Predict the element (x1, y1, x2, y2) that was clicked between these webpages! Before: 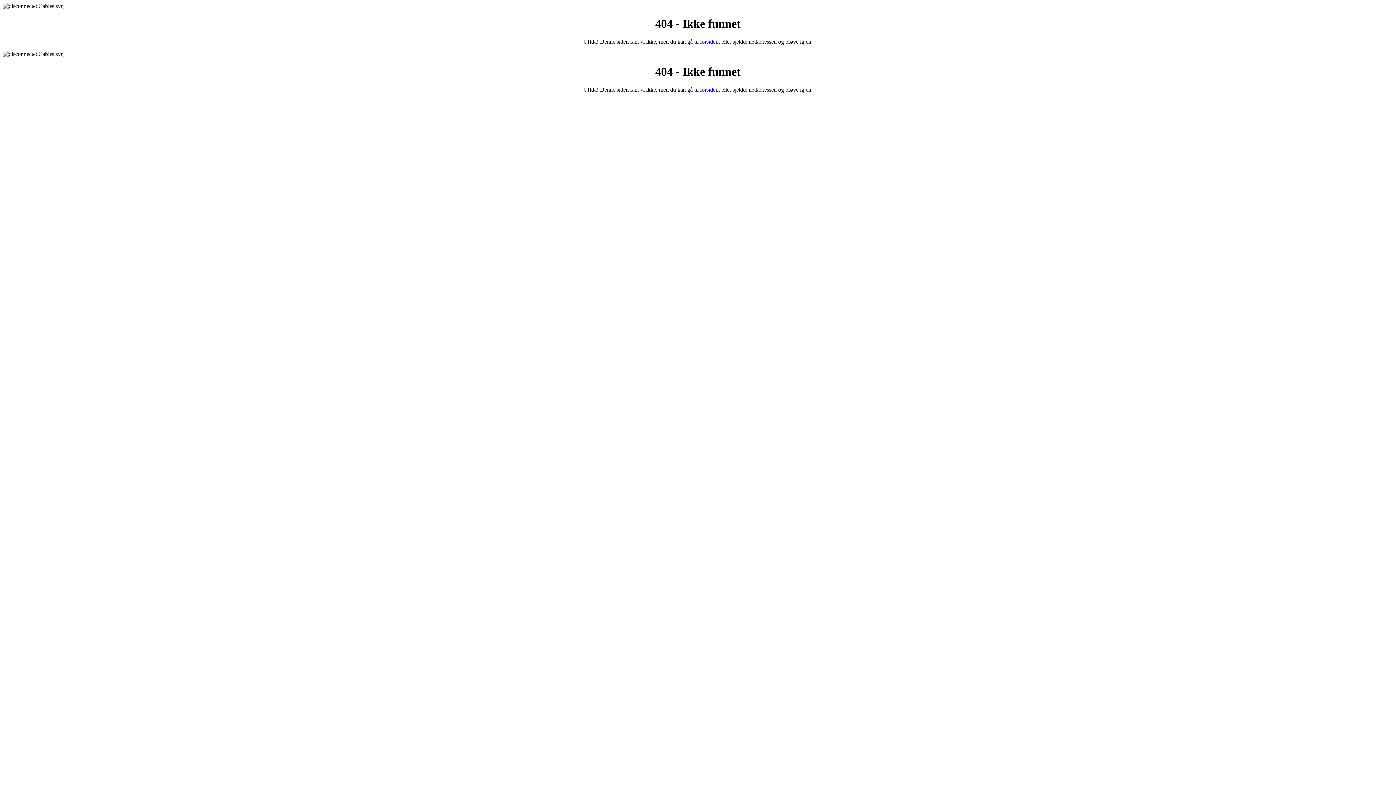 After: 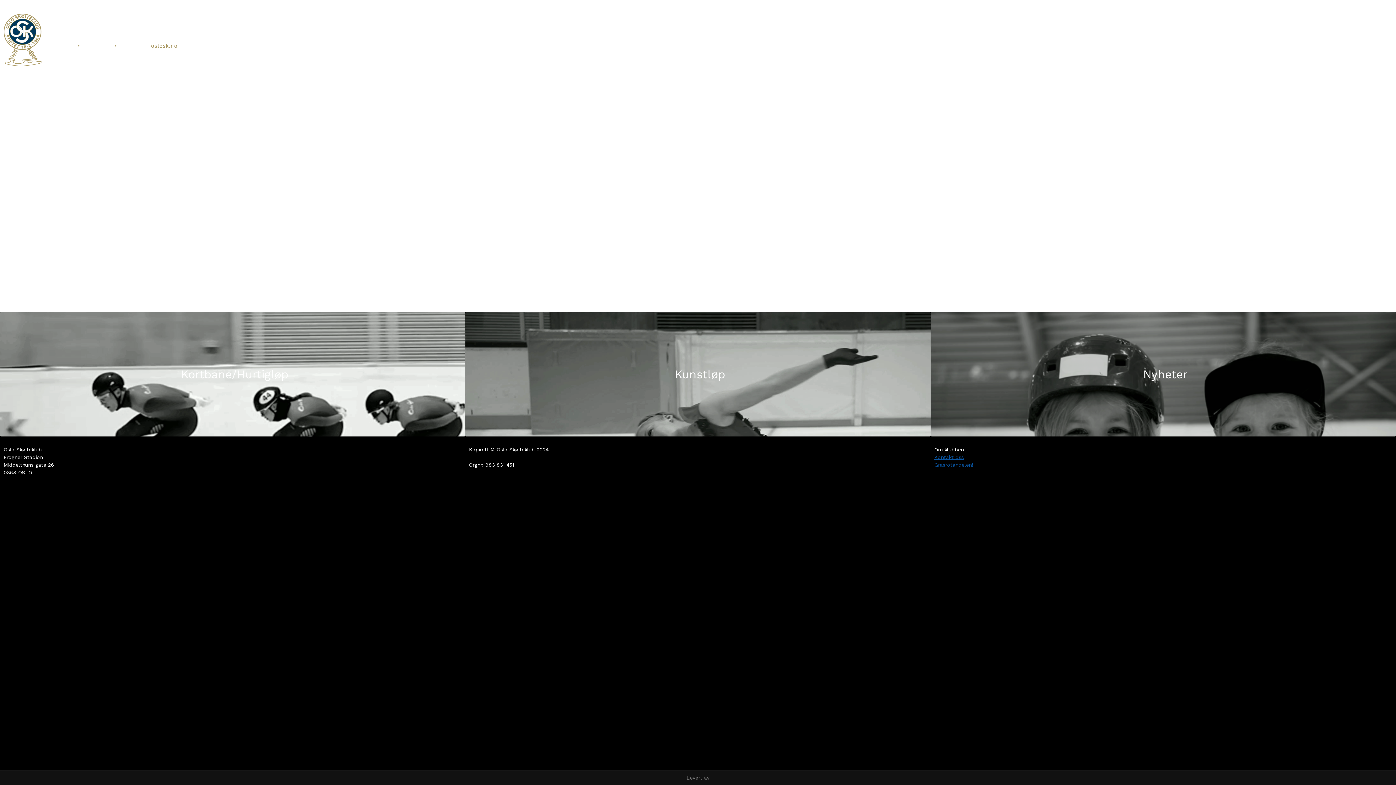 Action: bbox: (694, 86, 718, 92) label: til forsiden